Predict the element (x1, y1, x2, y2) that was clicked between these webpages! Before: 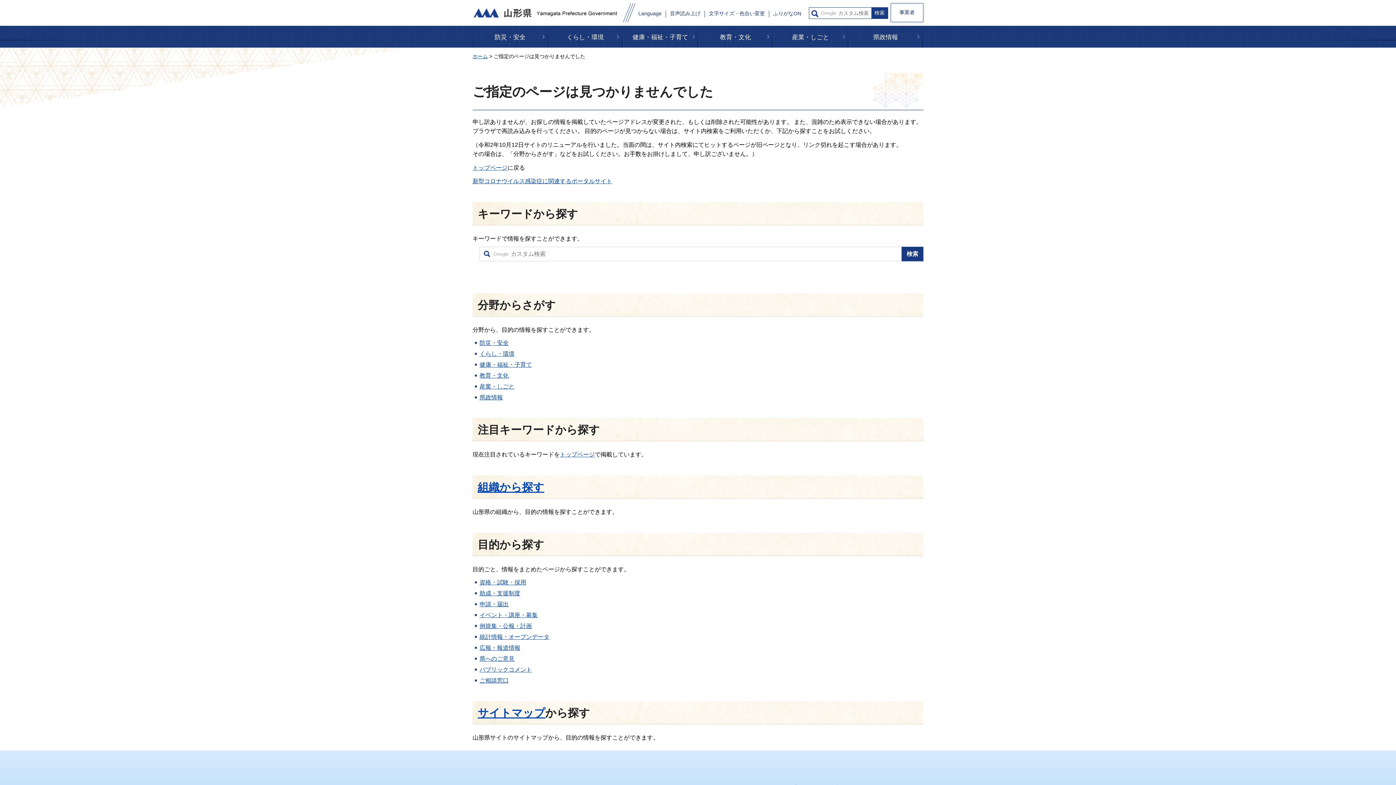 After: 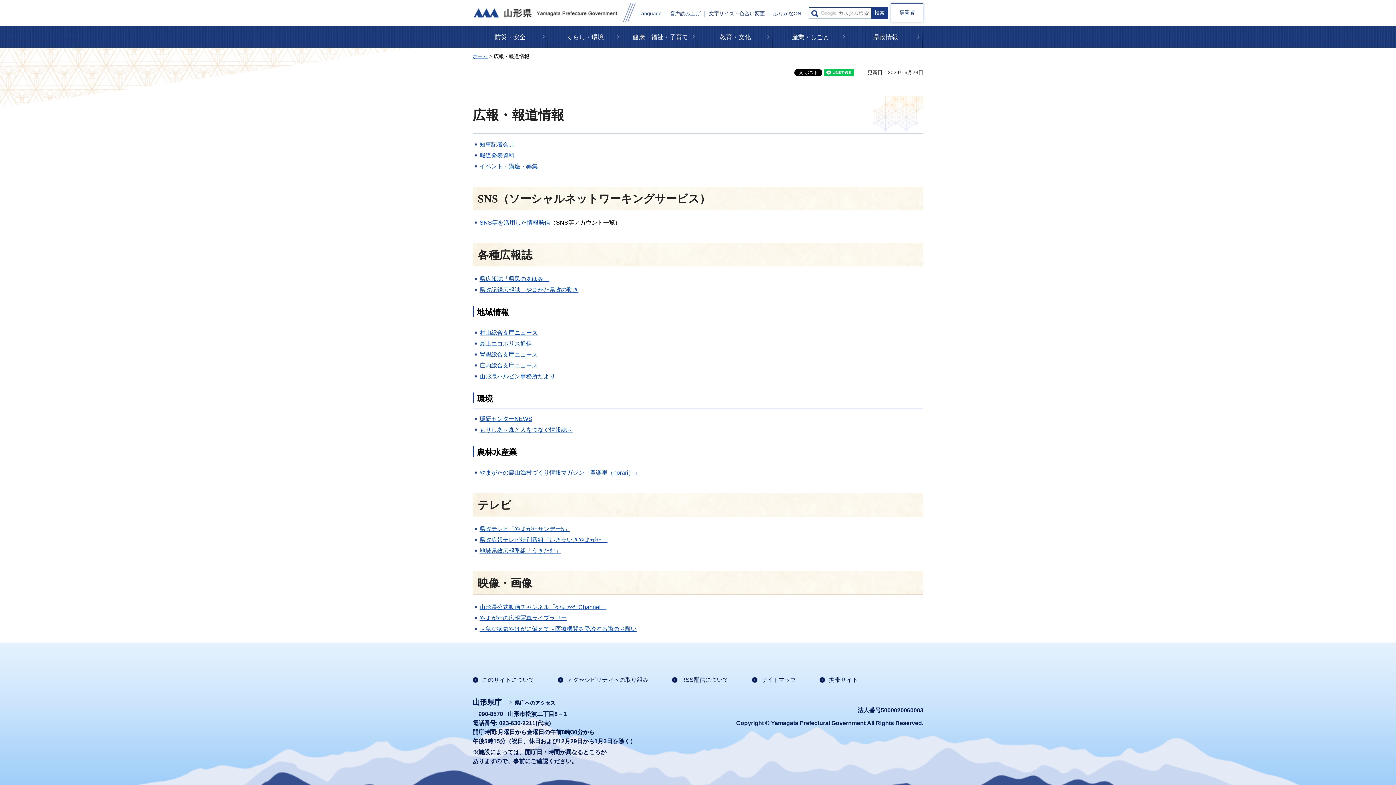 Action: label: 広報・報道情報 bbox: (479, 645, 520, 651)